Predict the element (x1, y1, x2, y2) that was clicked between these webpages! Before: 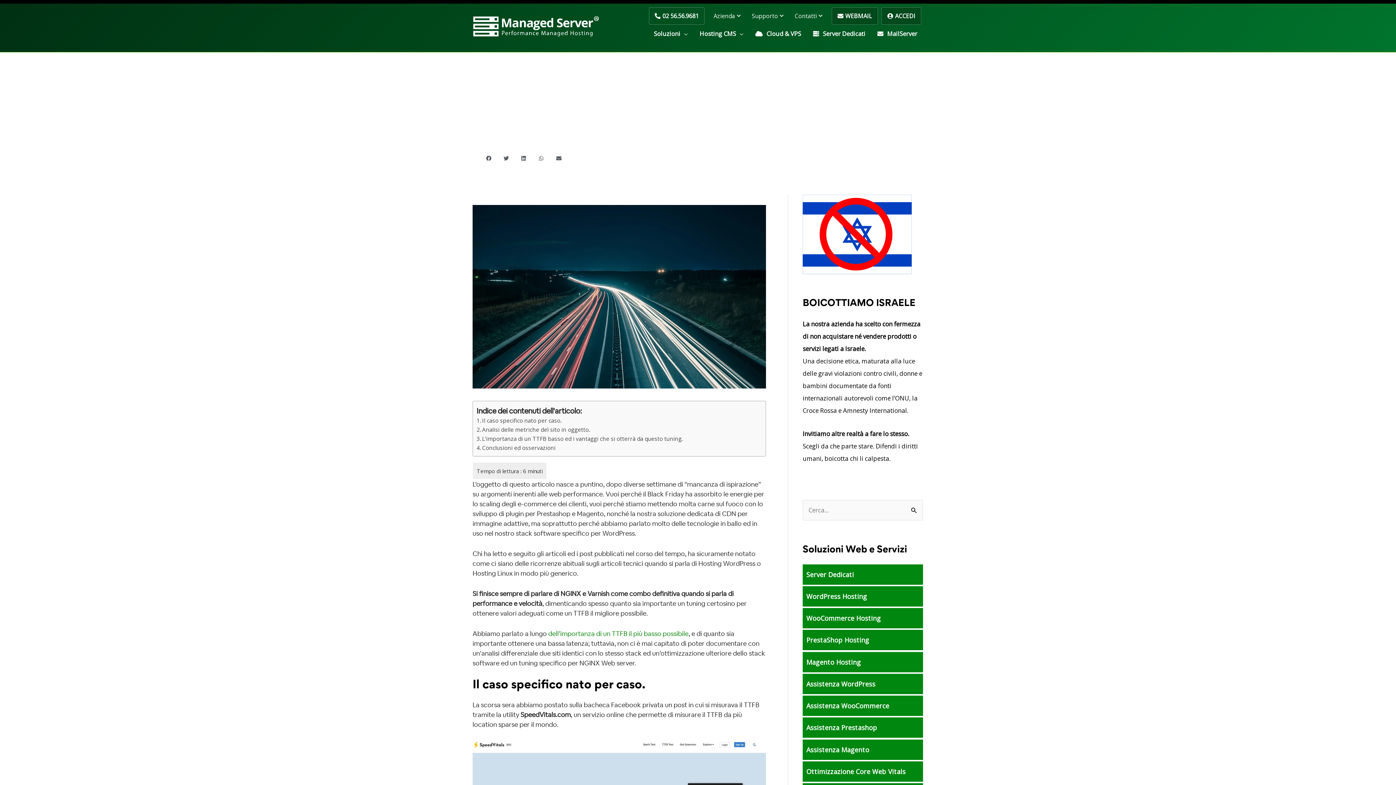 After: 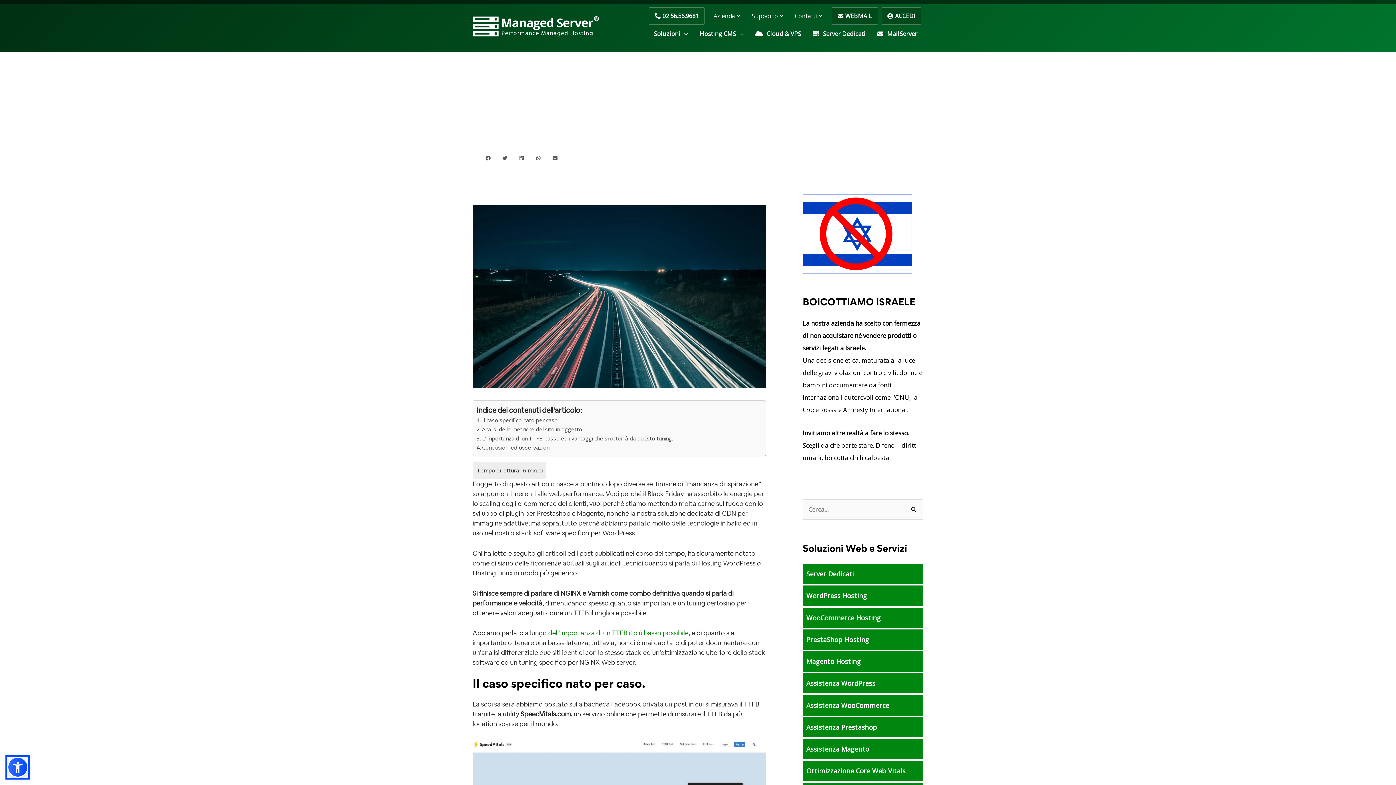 Action: bbox: (832, 7, 878, 24) label: WEBMAIL